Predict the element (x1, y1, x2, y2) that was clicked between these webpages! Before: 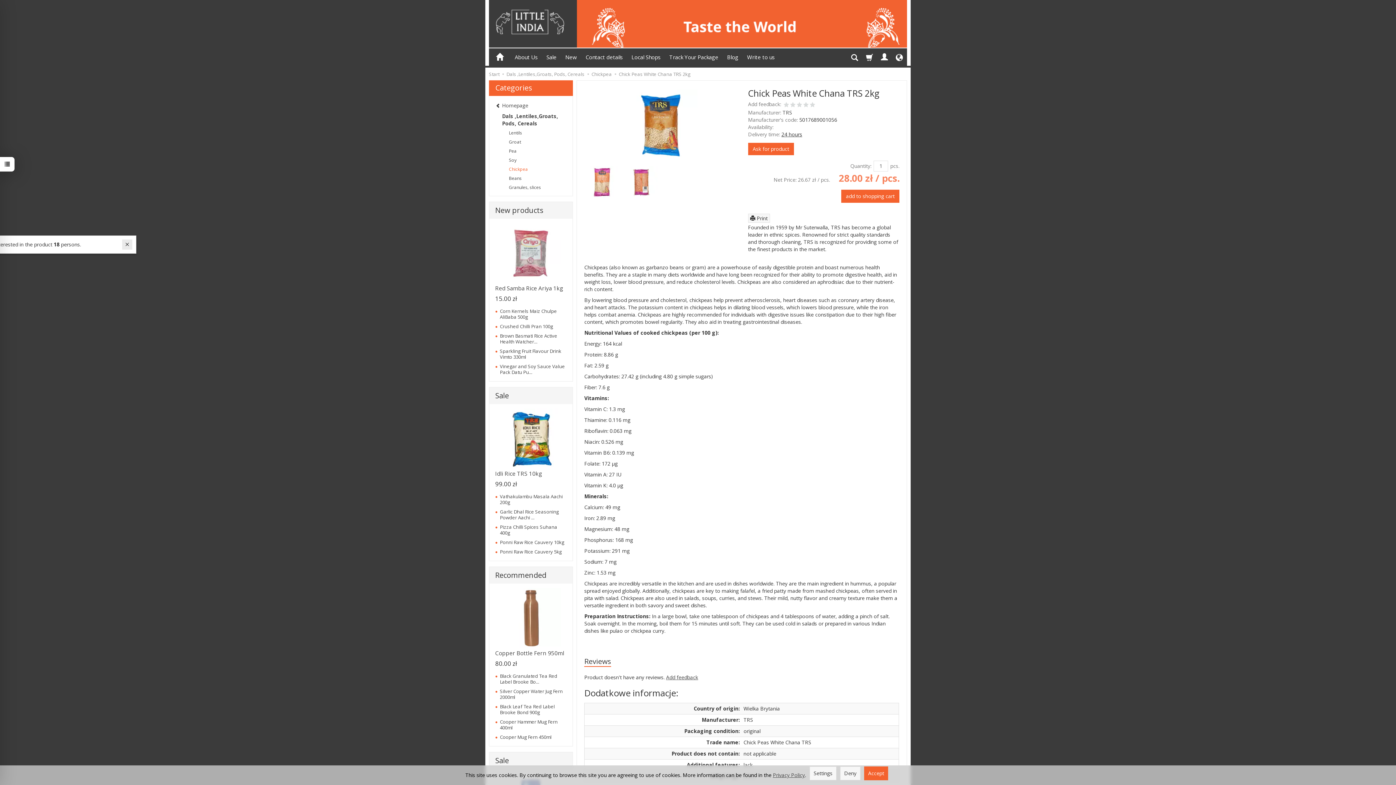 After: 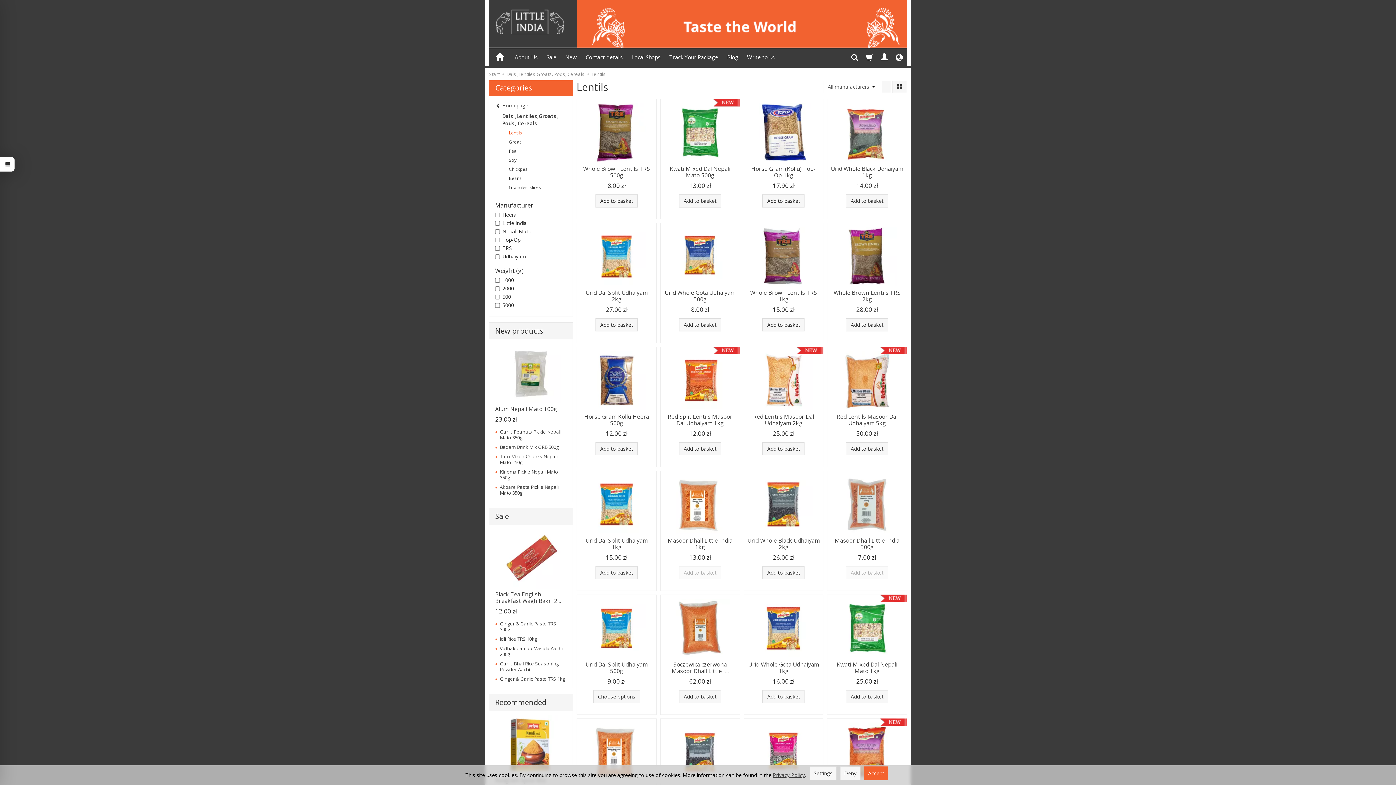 Action: label: Lentils bbox: (502, 128, 567, 137)